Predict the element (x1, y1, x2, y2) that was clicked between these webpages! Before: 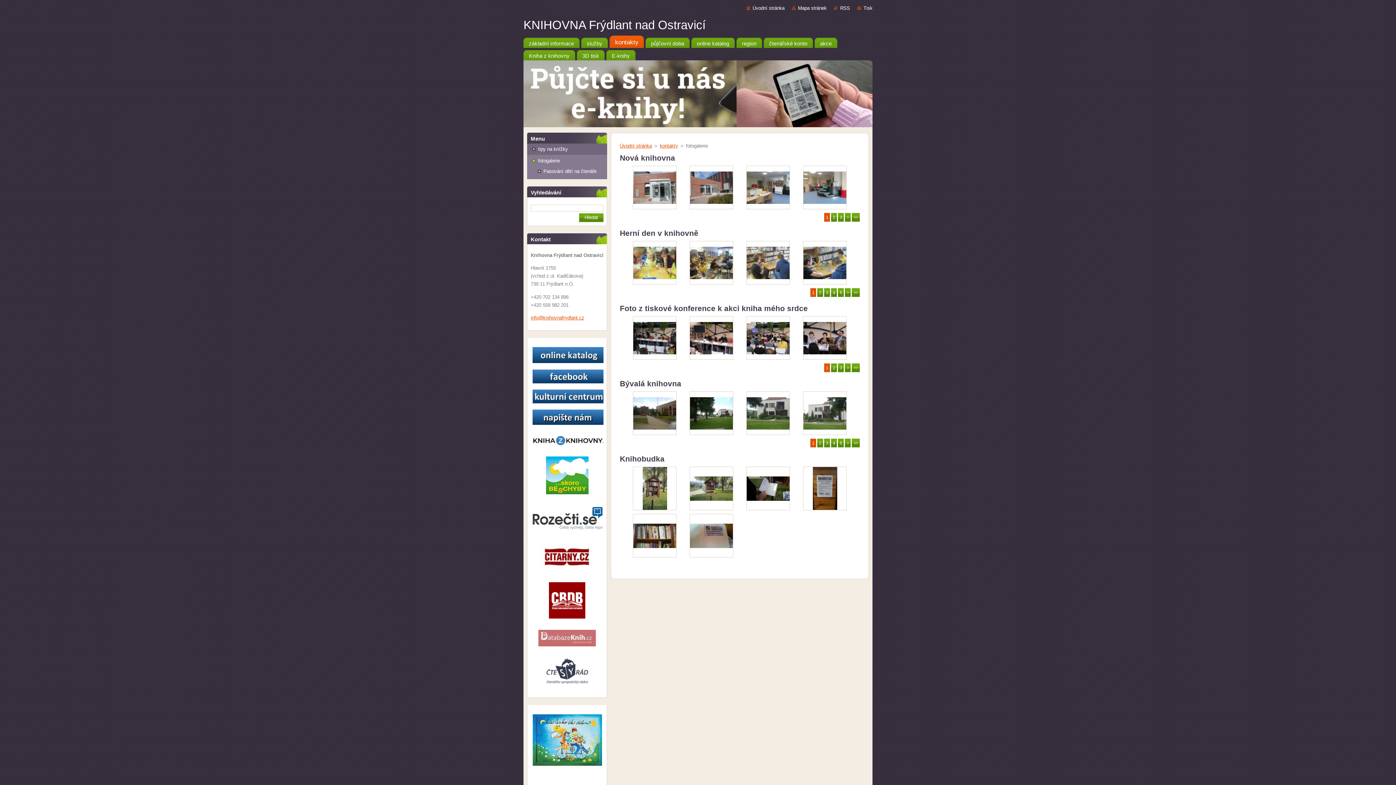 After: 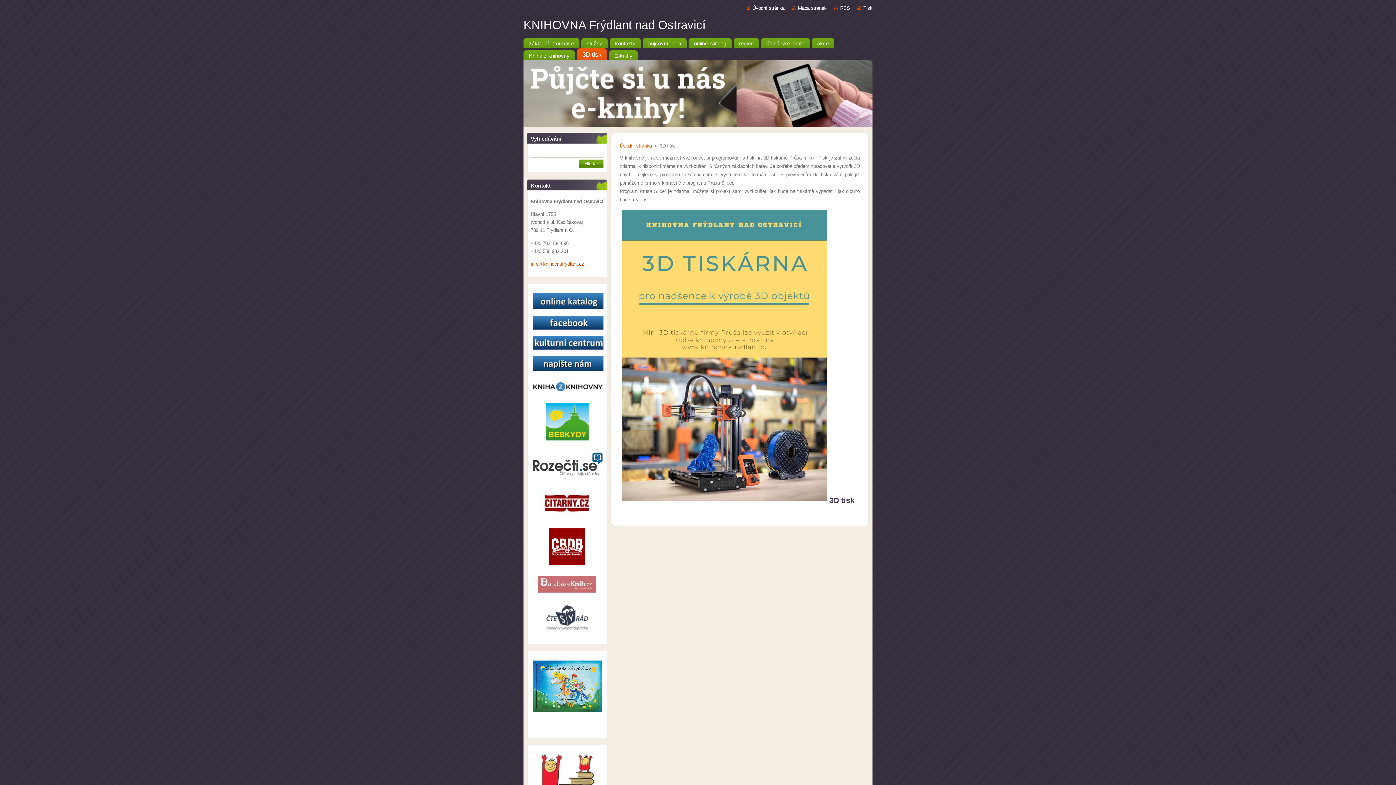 Action: label: 3D tisk bbox: (577, 48, 604, 60)